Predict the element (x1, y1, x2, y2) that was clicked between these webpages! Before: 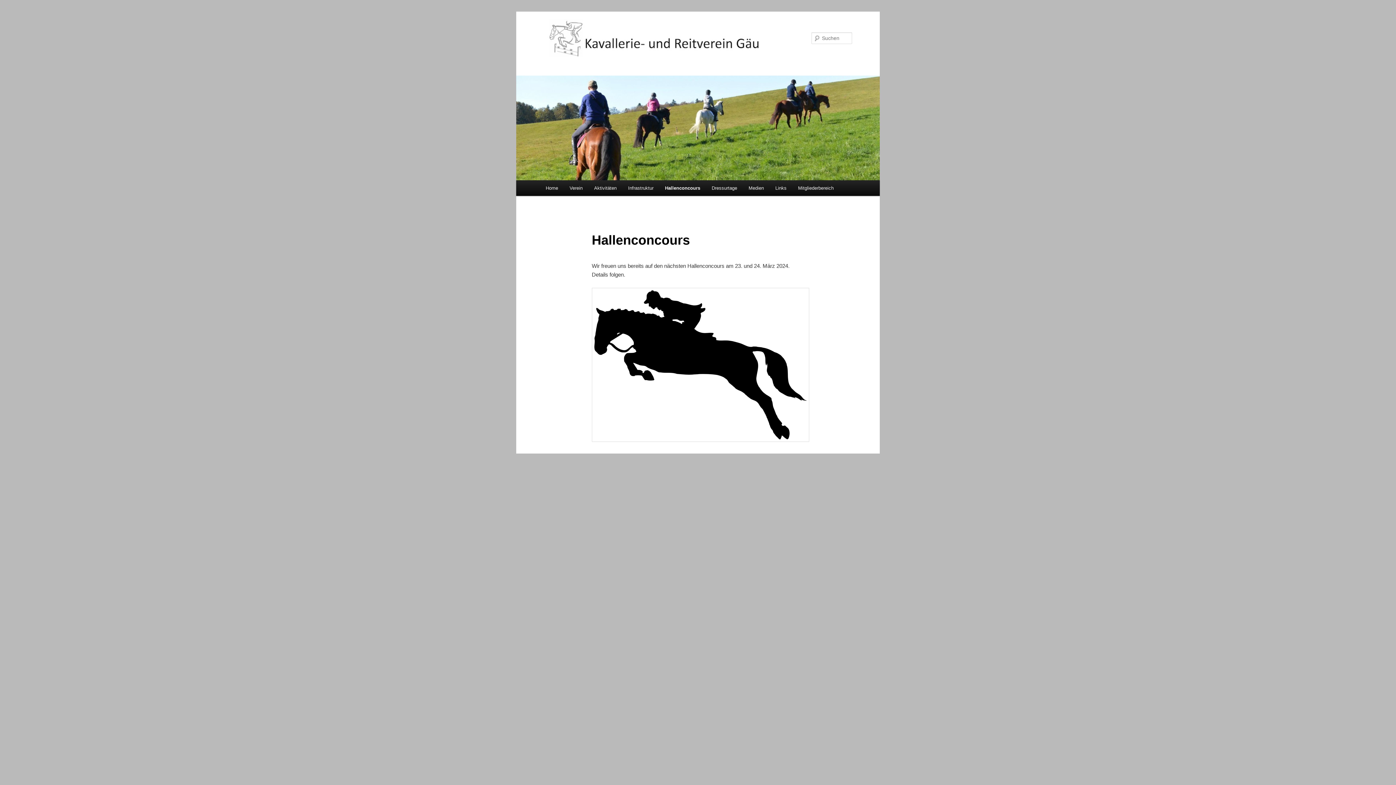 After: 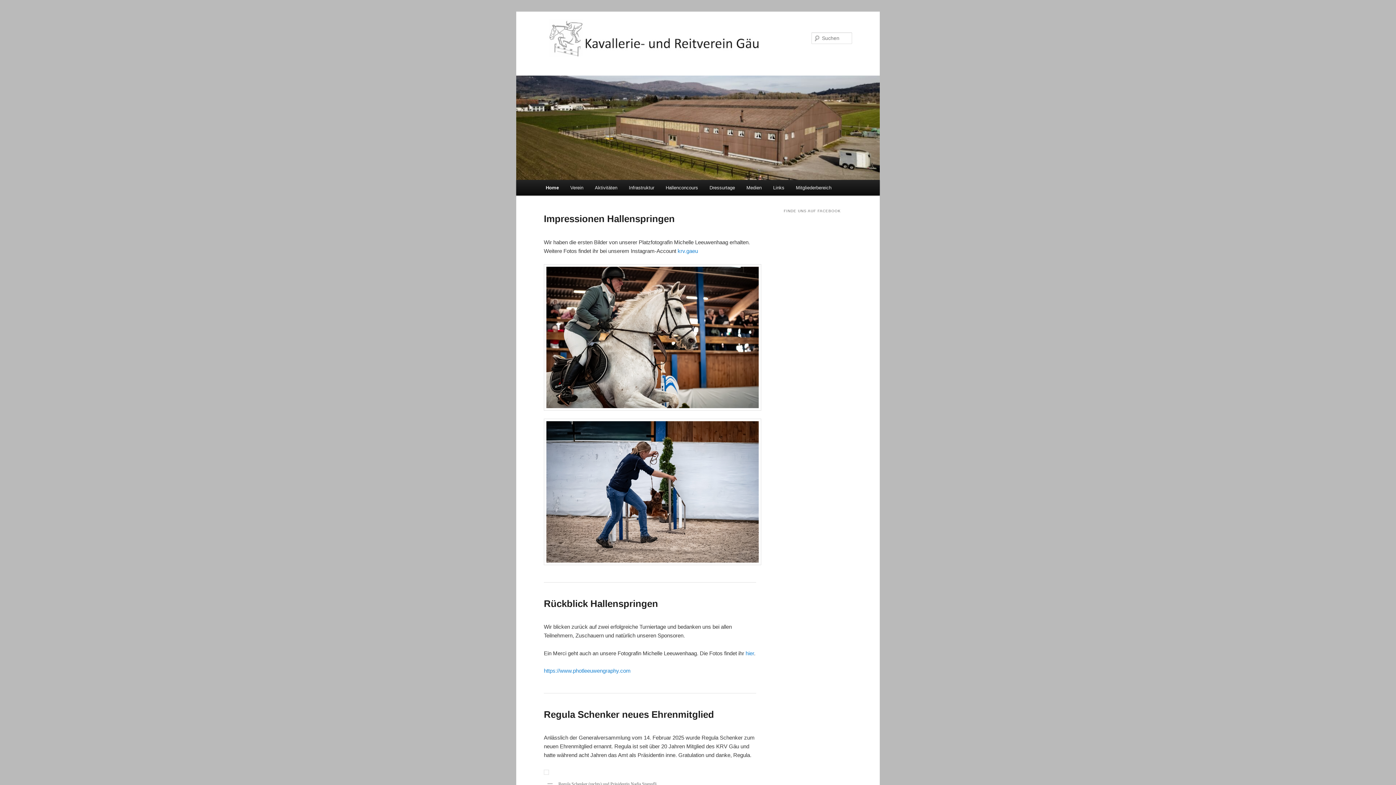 Action: bbox: (540, 180, 563, 196) label: Home